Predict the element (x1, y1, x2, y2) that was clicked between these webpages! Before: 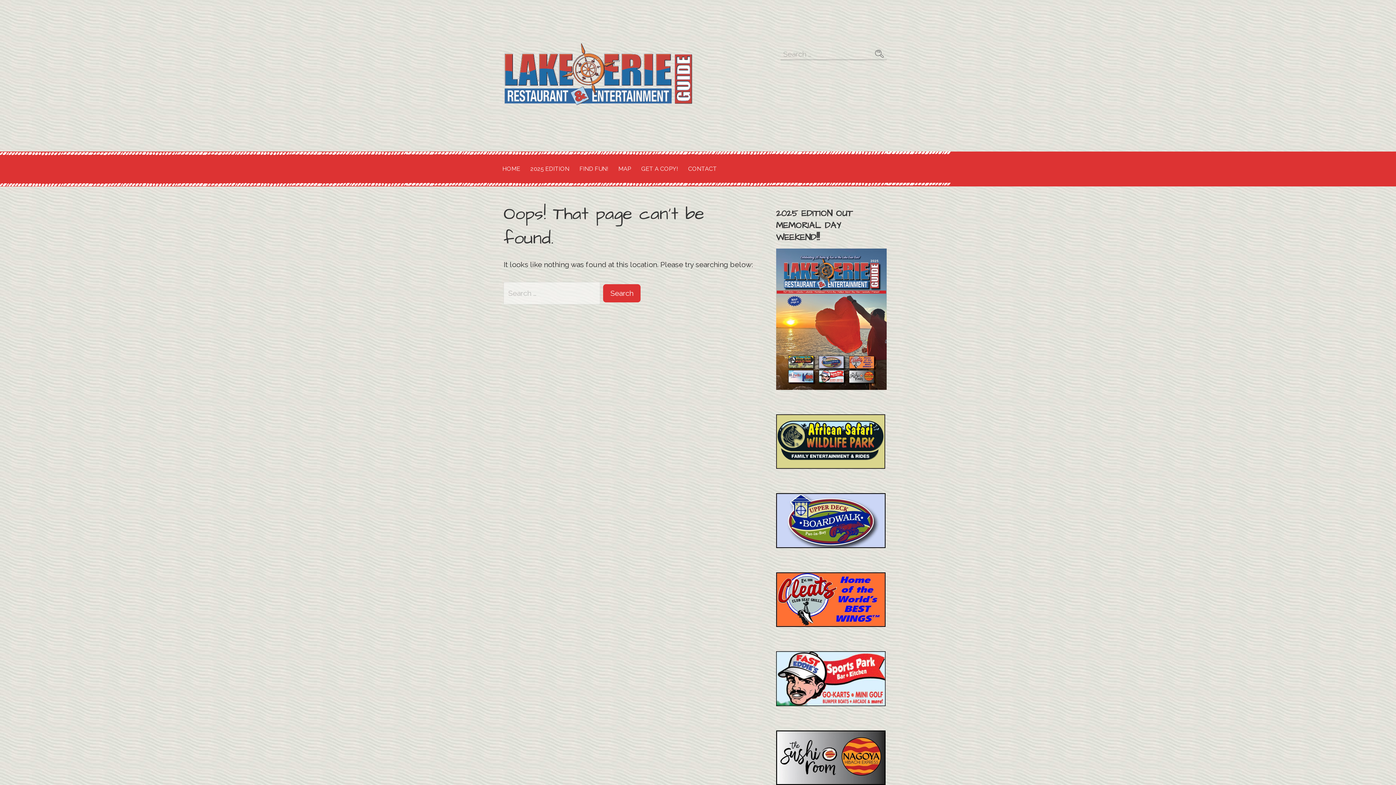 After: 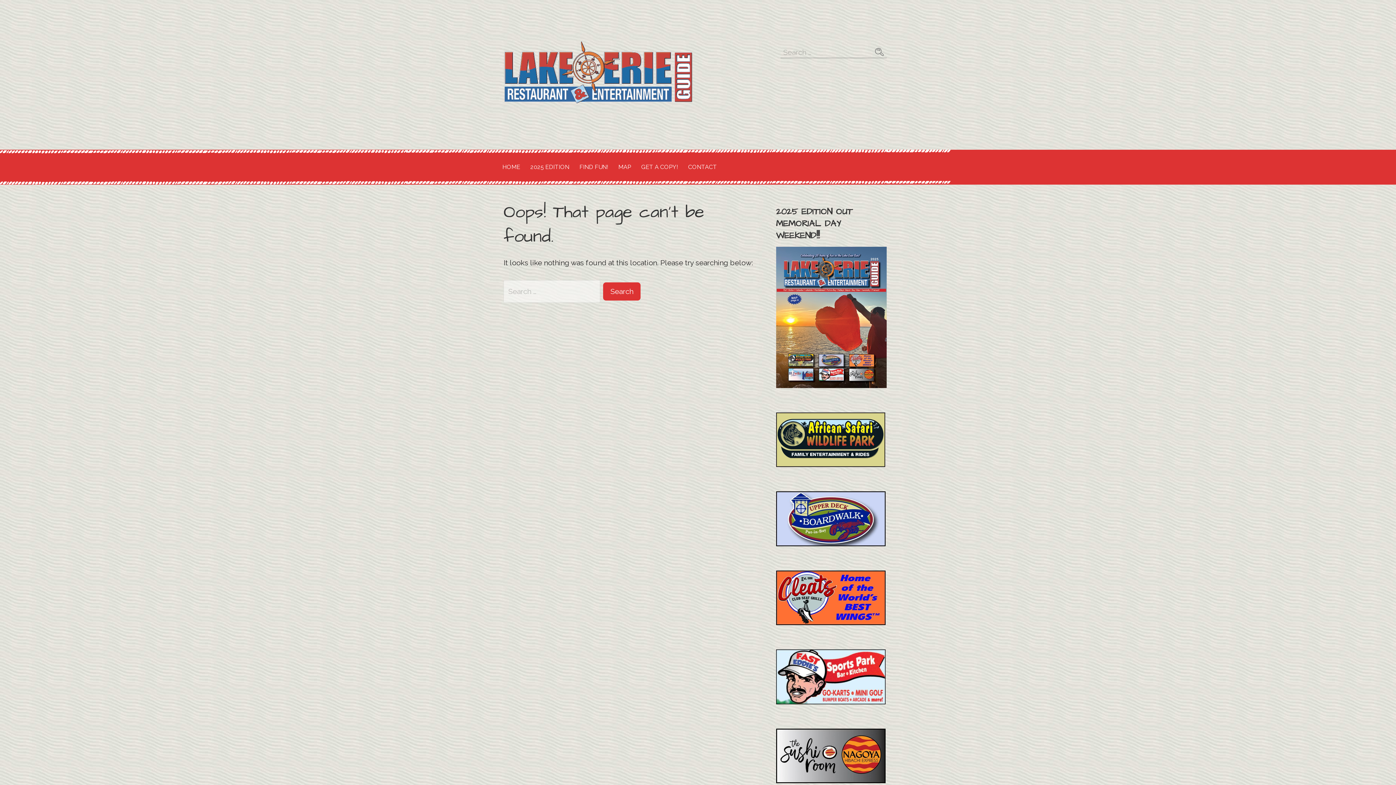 Action: bbox: (776, 778, 885, 787)